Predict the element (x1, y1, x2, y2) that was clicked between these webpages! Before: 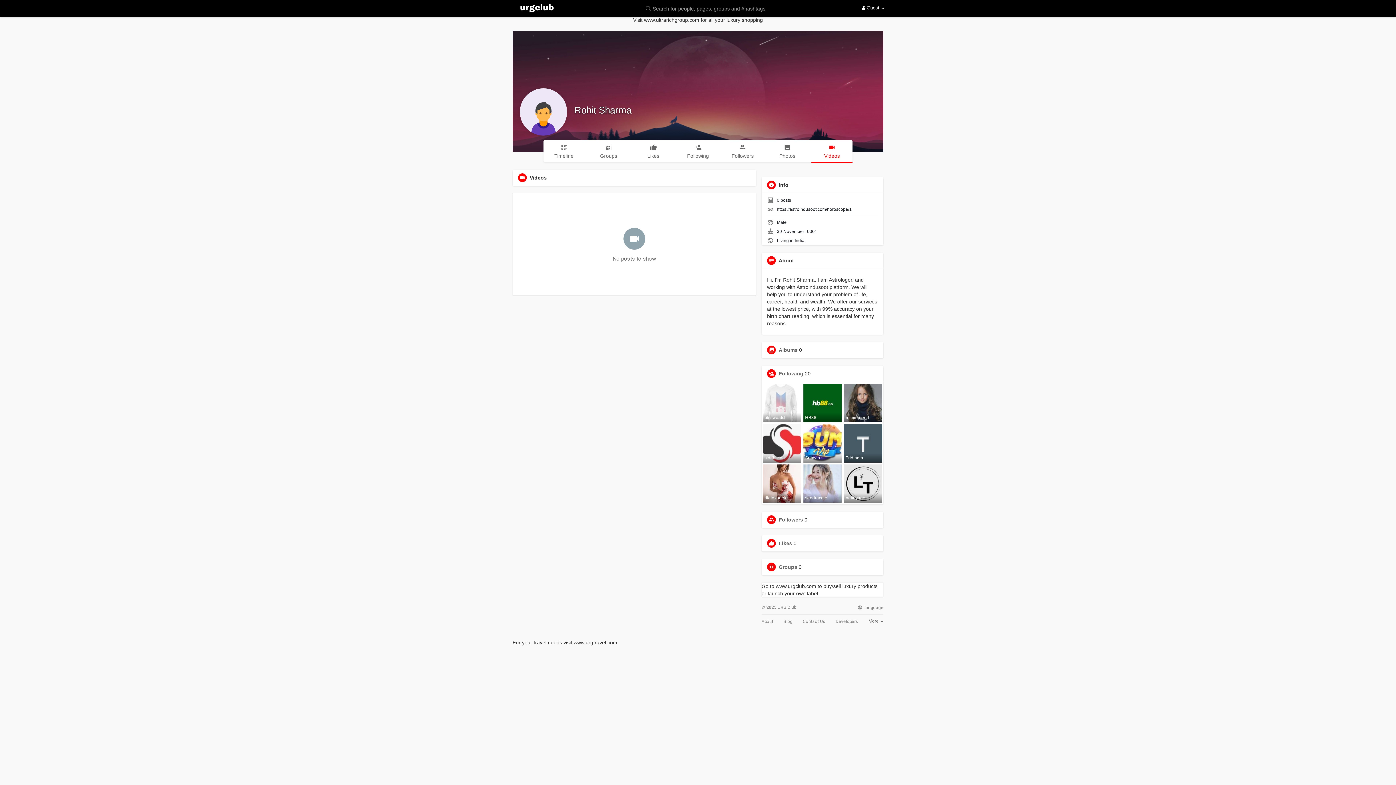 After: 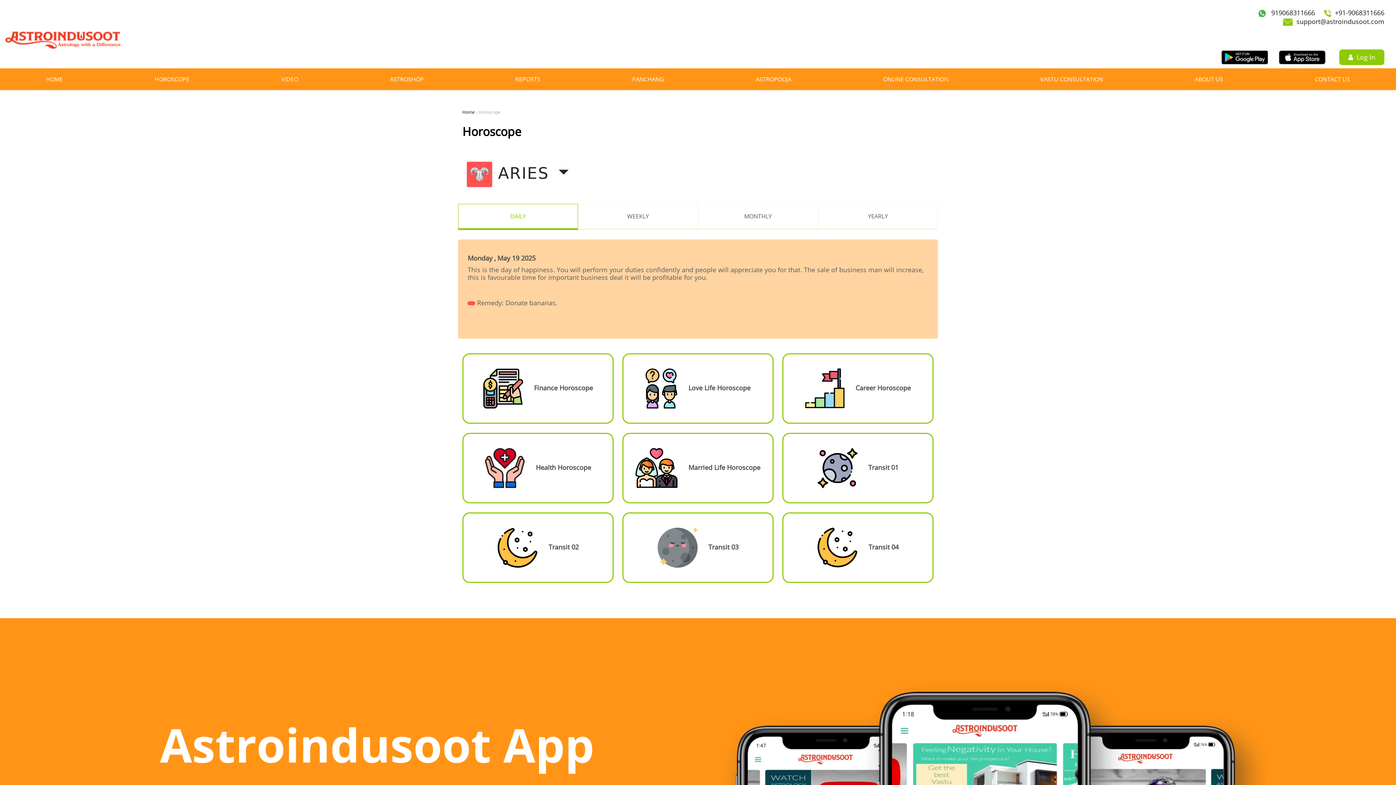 Action: label: https://astroindusoot.com/horoscope/1 bbox: (777, 207, 852, 212)